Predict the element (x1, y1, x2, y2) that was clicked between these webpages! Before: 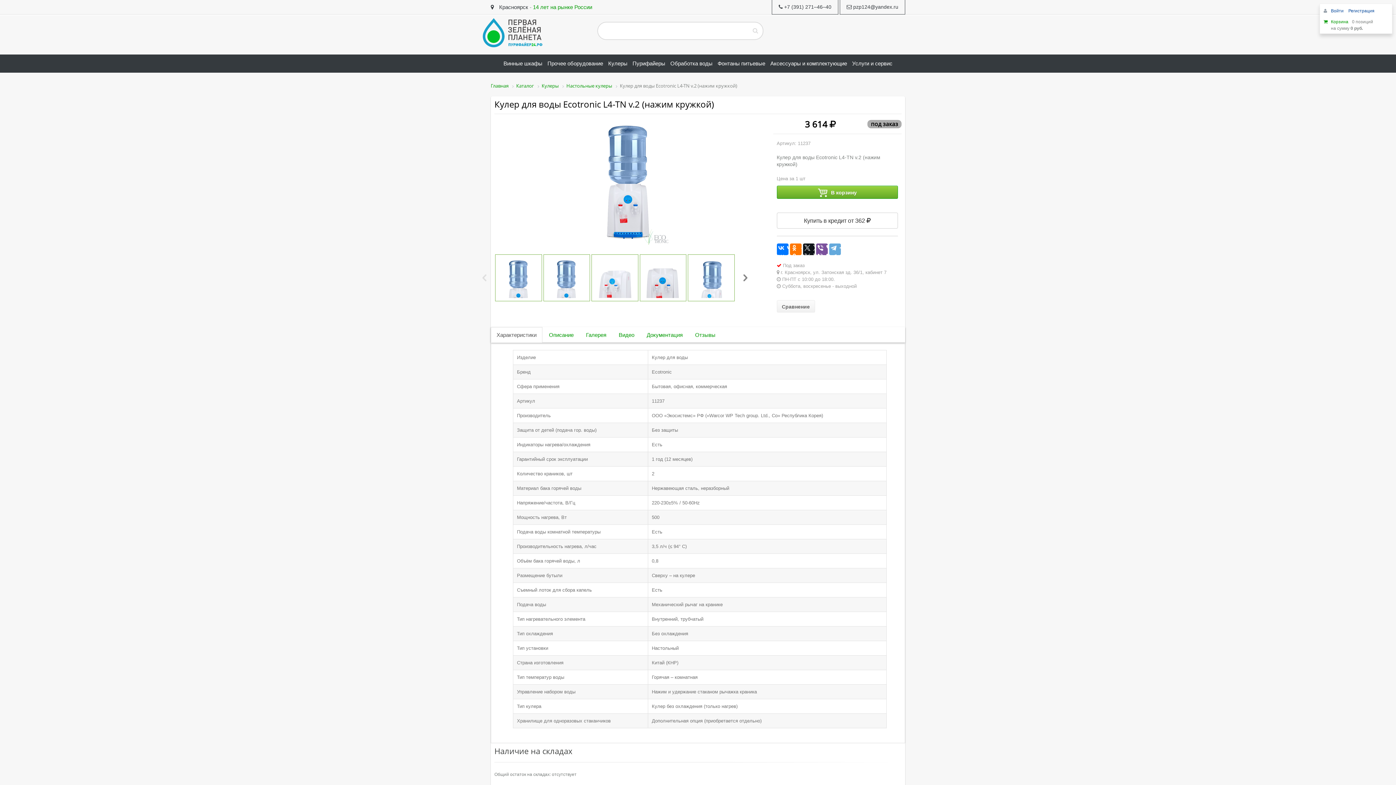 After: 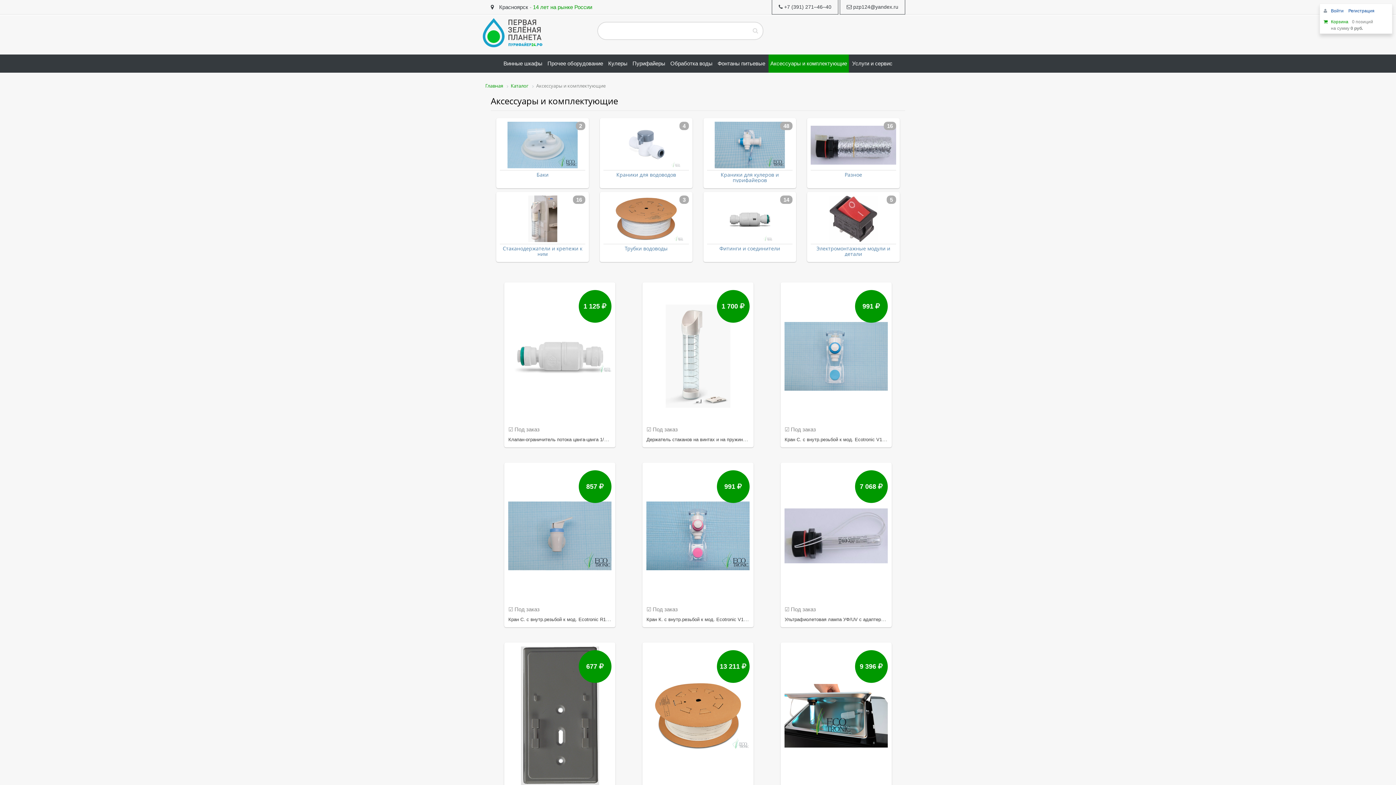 Action: label: Аксессуары и комплектующие bbox: (768, 54, 849, 72)